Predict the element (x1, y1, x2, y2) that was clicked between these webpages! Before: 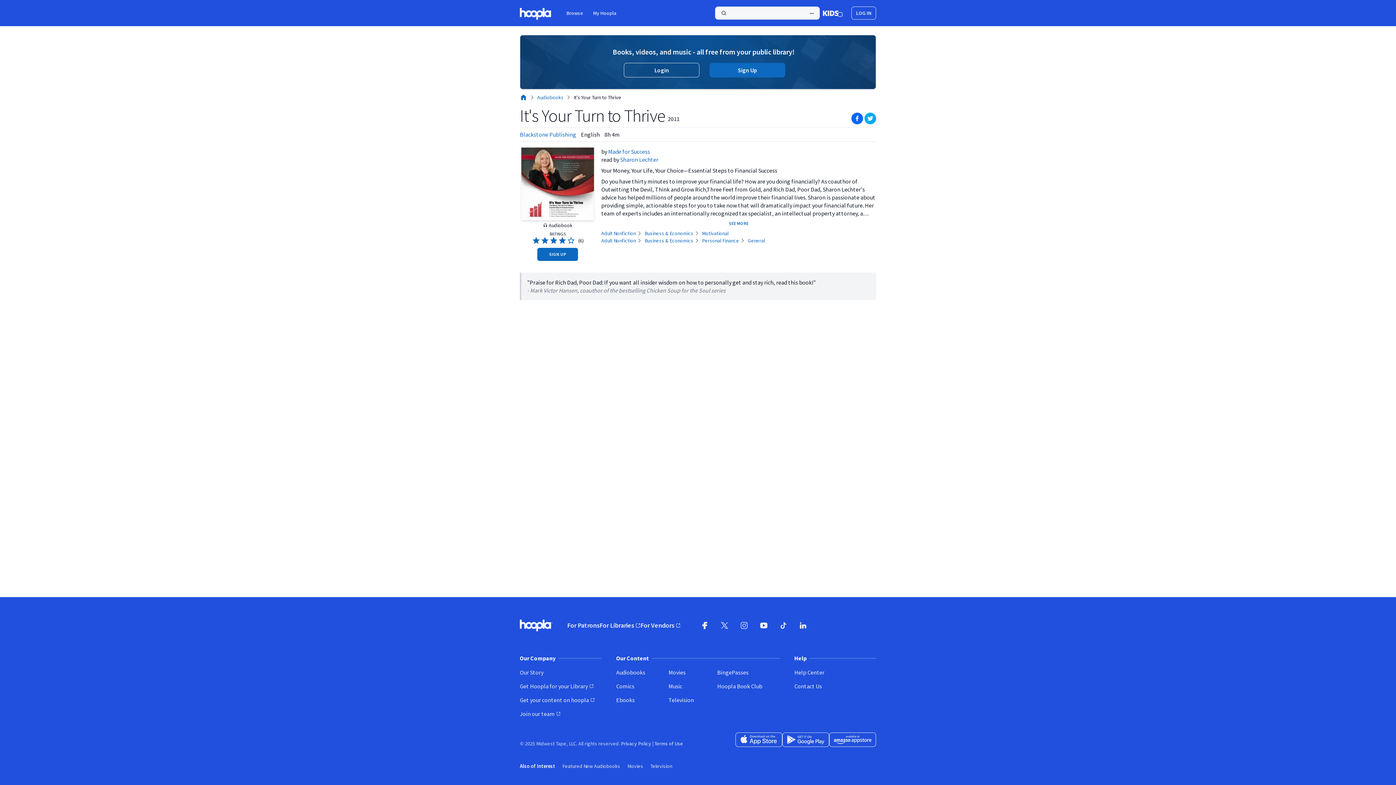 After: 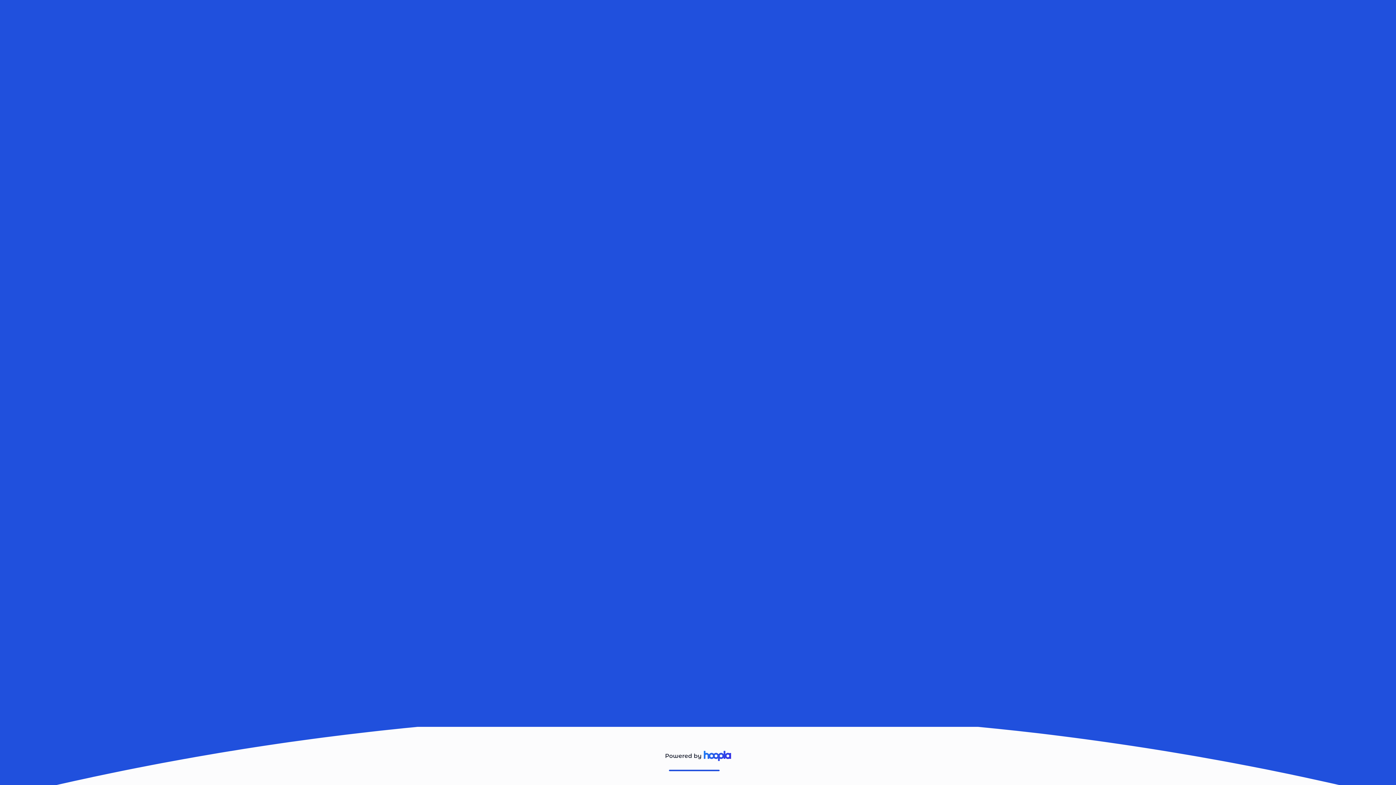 Action: label: Movies bbox: (668, 668, 711, 676)